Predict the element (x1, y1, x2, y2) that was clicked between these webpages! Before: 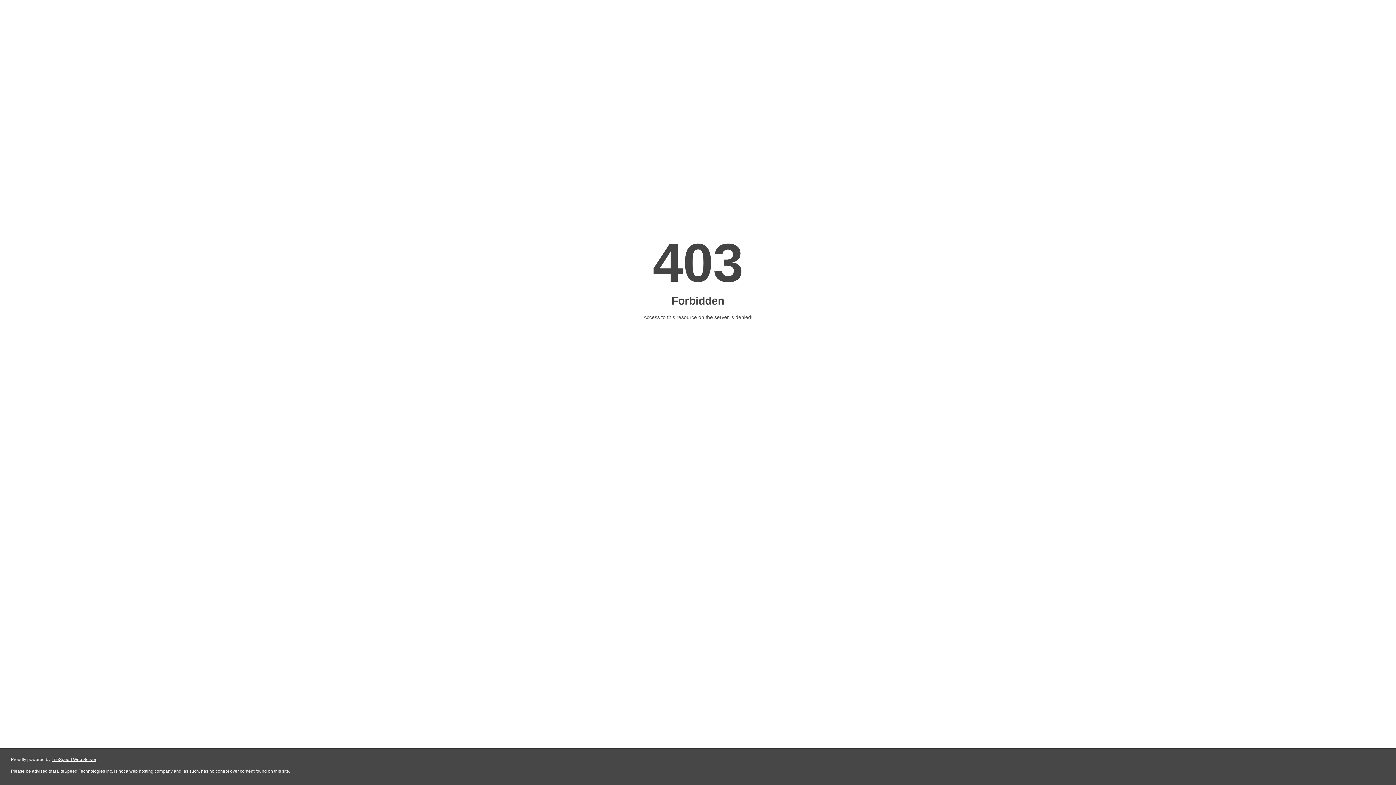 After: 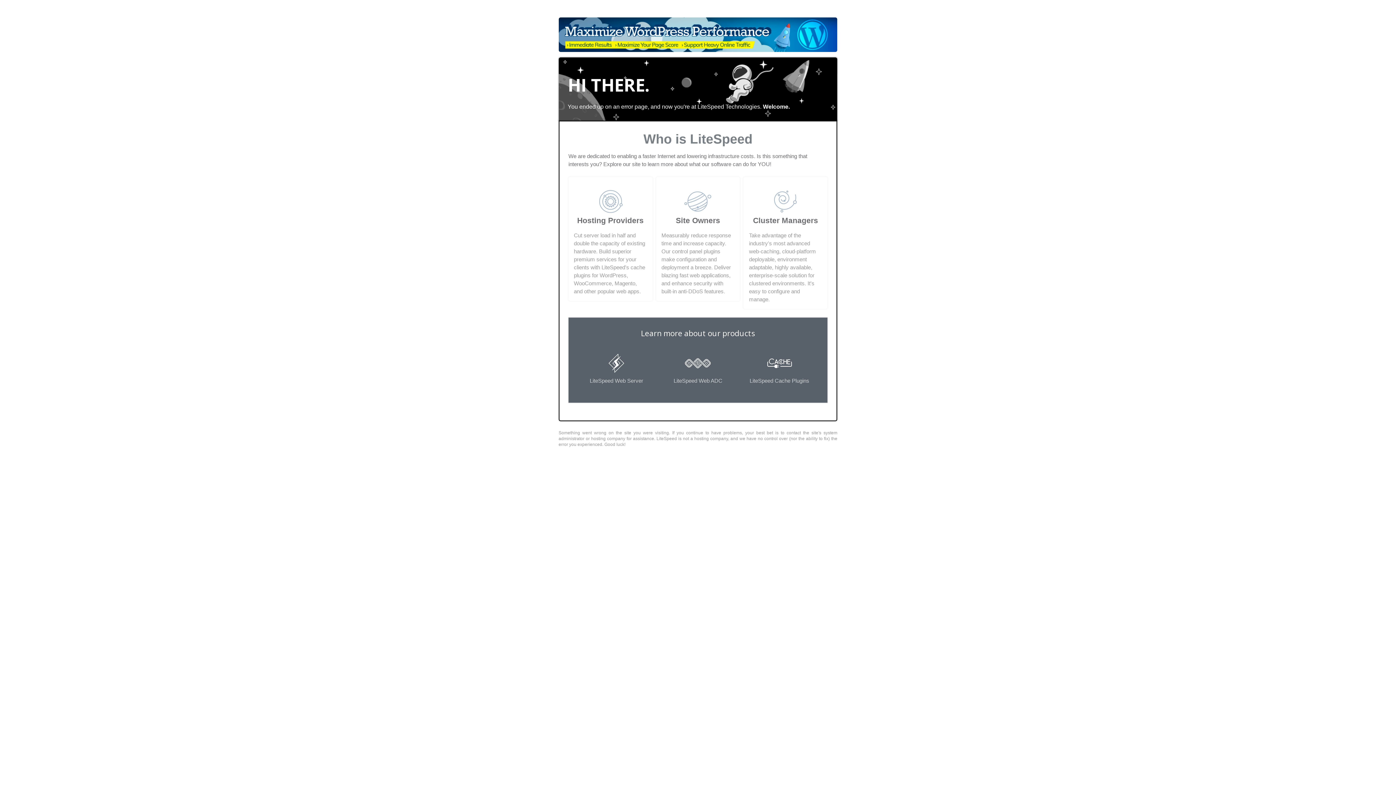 Action: label: LiteSpeed Web Server bbox: (51, 757, 96, 762)